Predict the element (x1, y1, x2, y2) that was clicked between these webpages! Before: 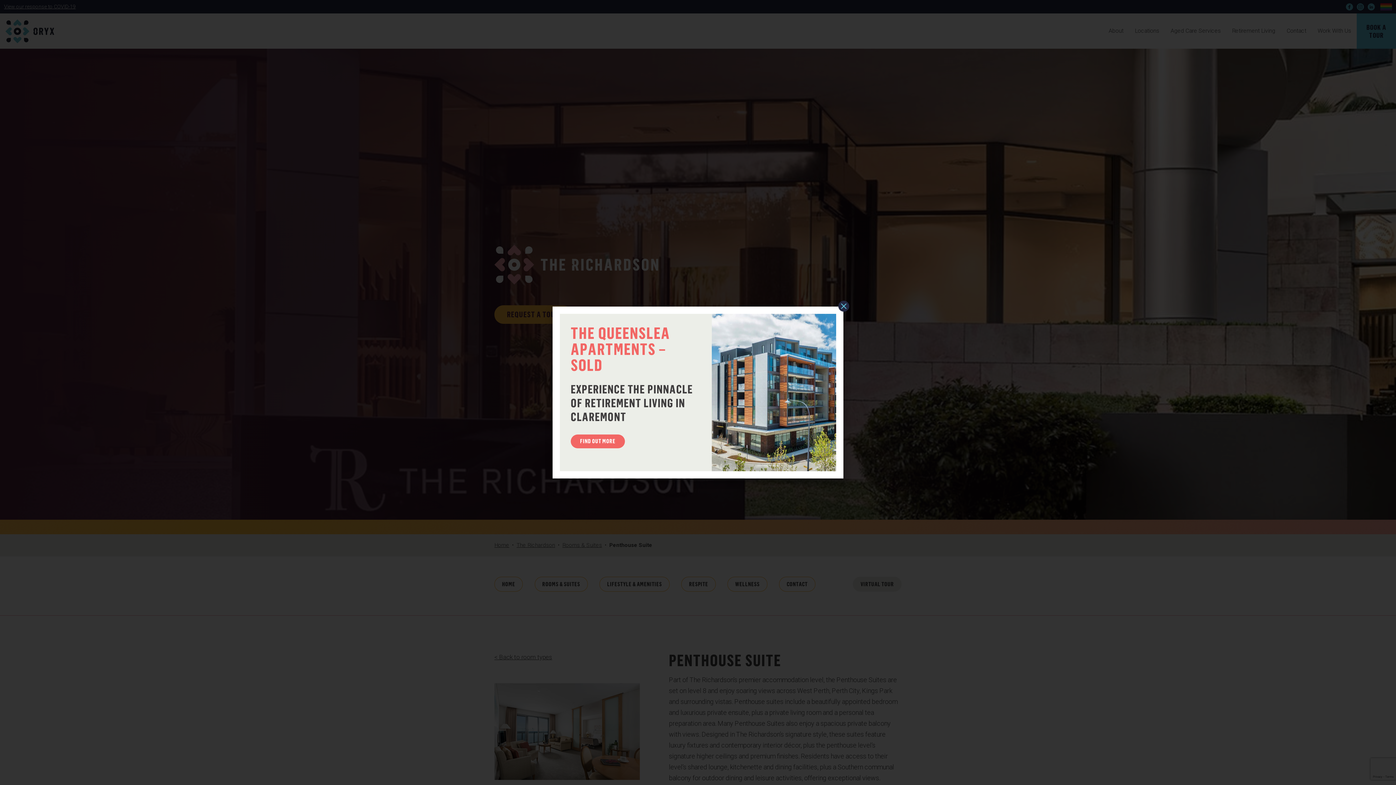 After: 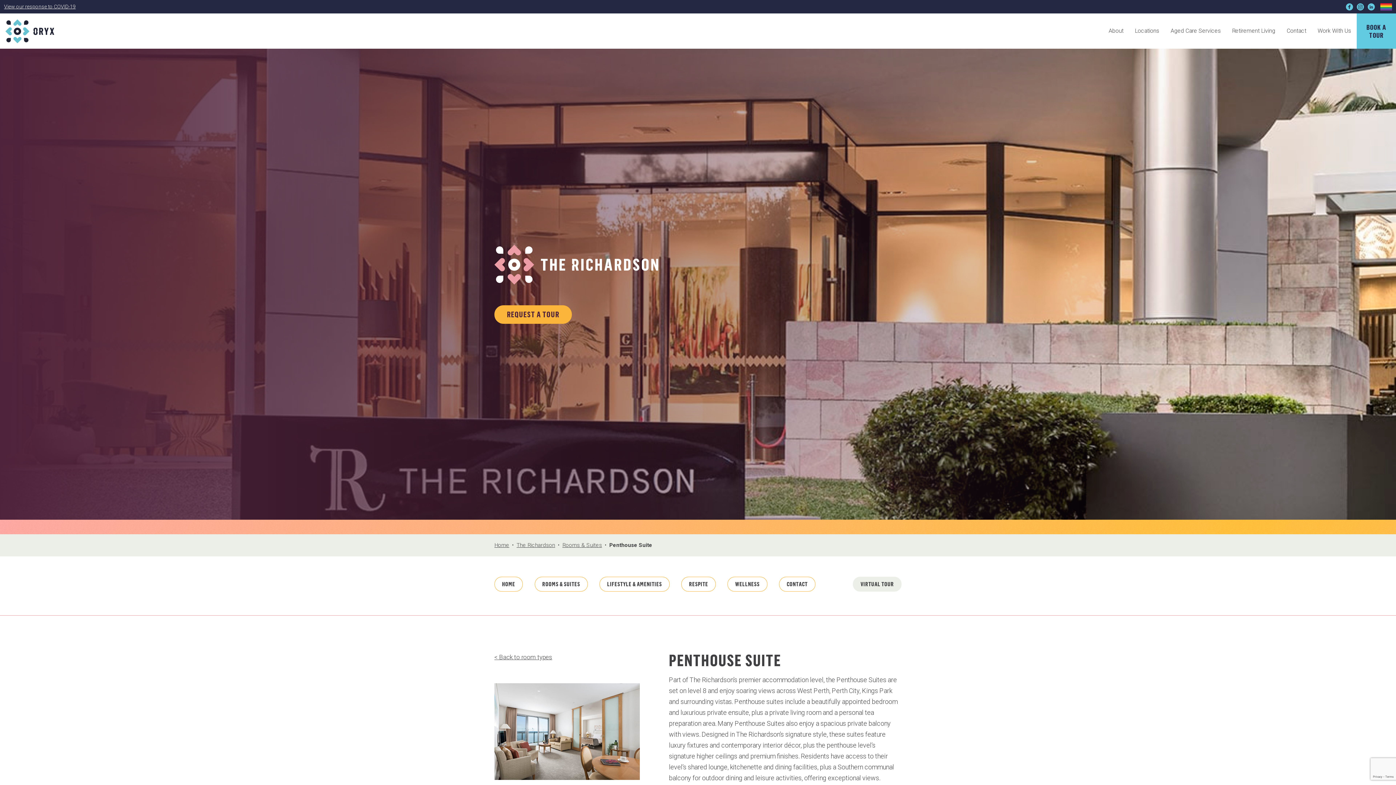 Action: bbox: (838, 306, 849, 317)